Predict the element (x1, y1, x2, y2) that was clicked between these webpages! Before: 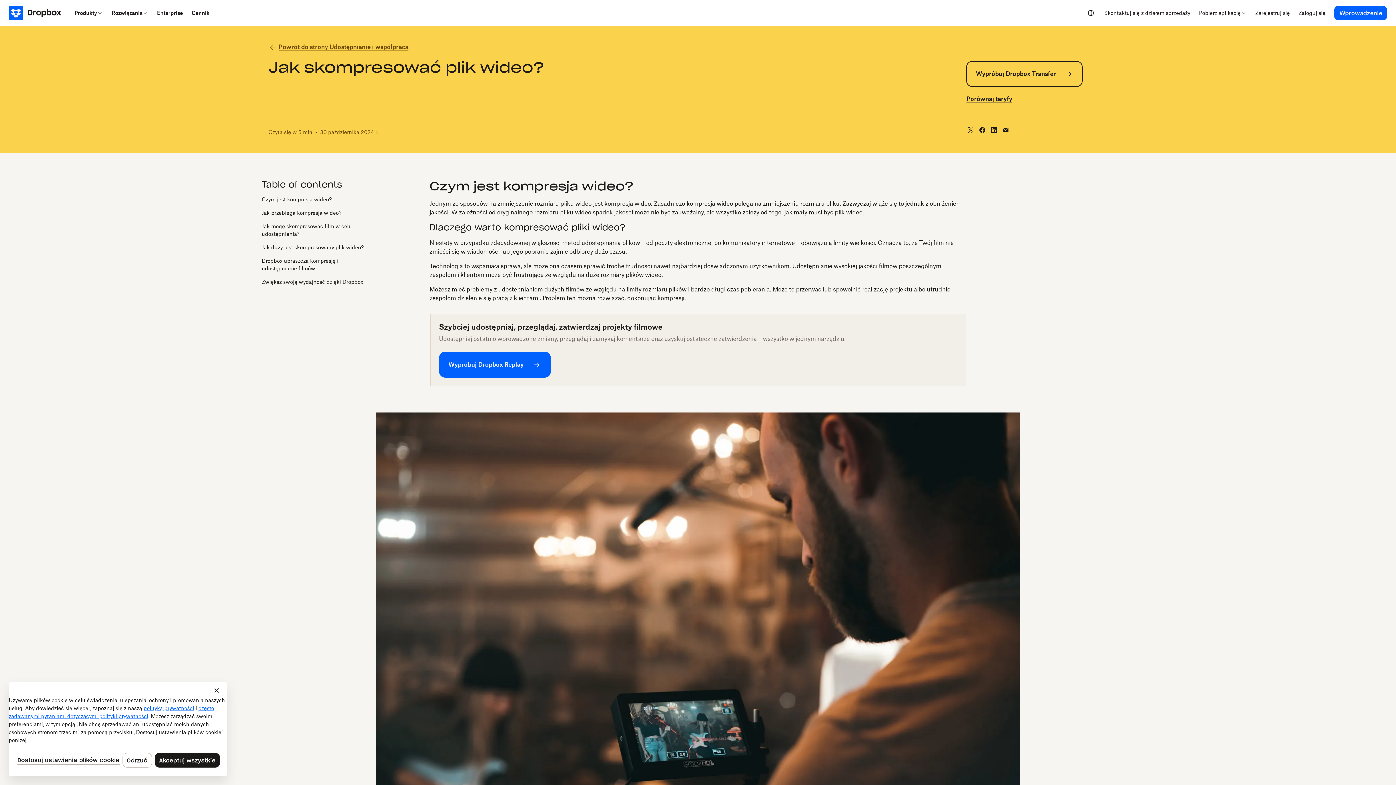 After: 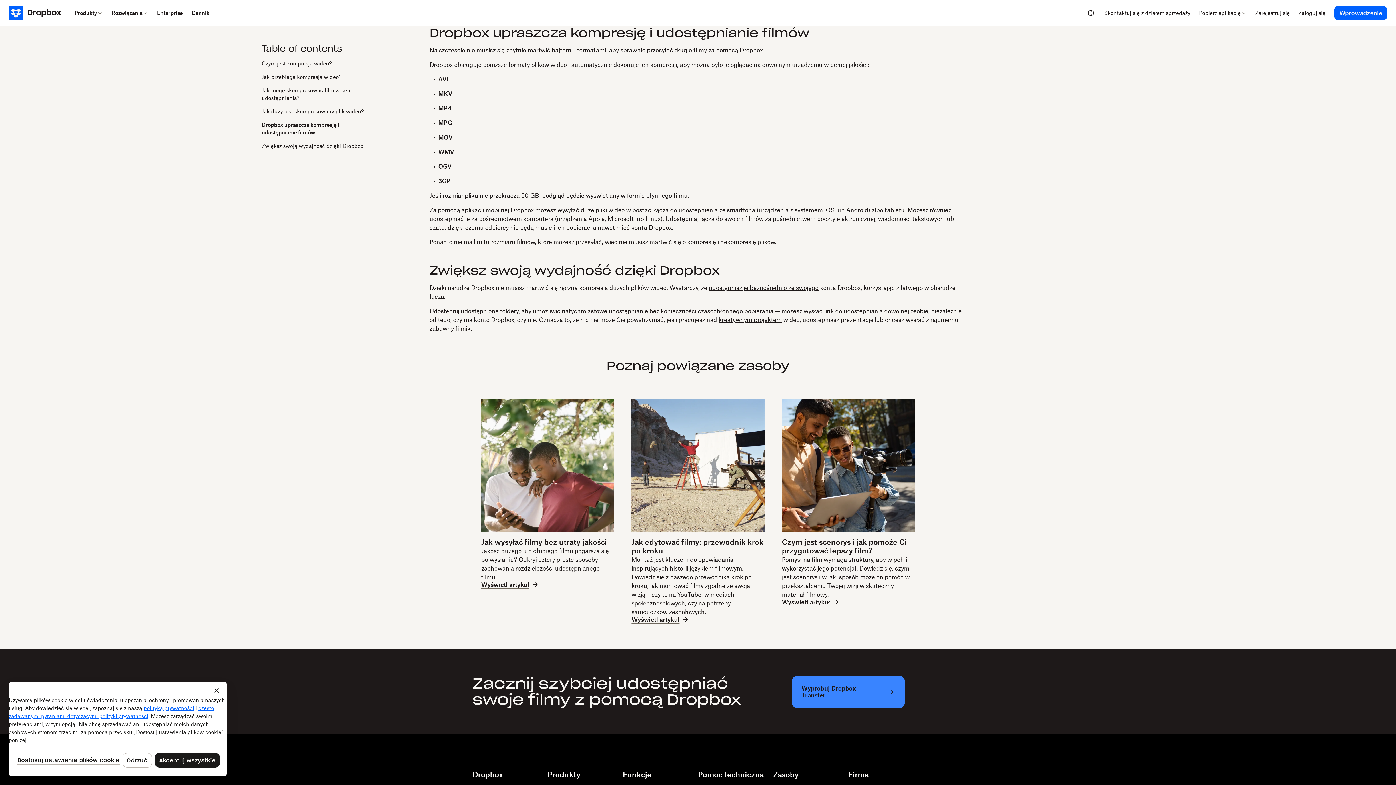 Action: label: Dropbox upraszcza kompresję i udostępnianie filmów bbox: (261, 257, 366, 272)